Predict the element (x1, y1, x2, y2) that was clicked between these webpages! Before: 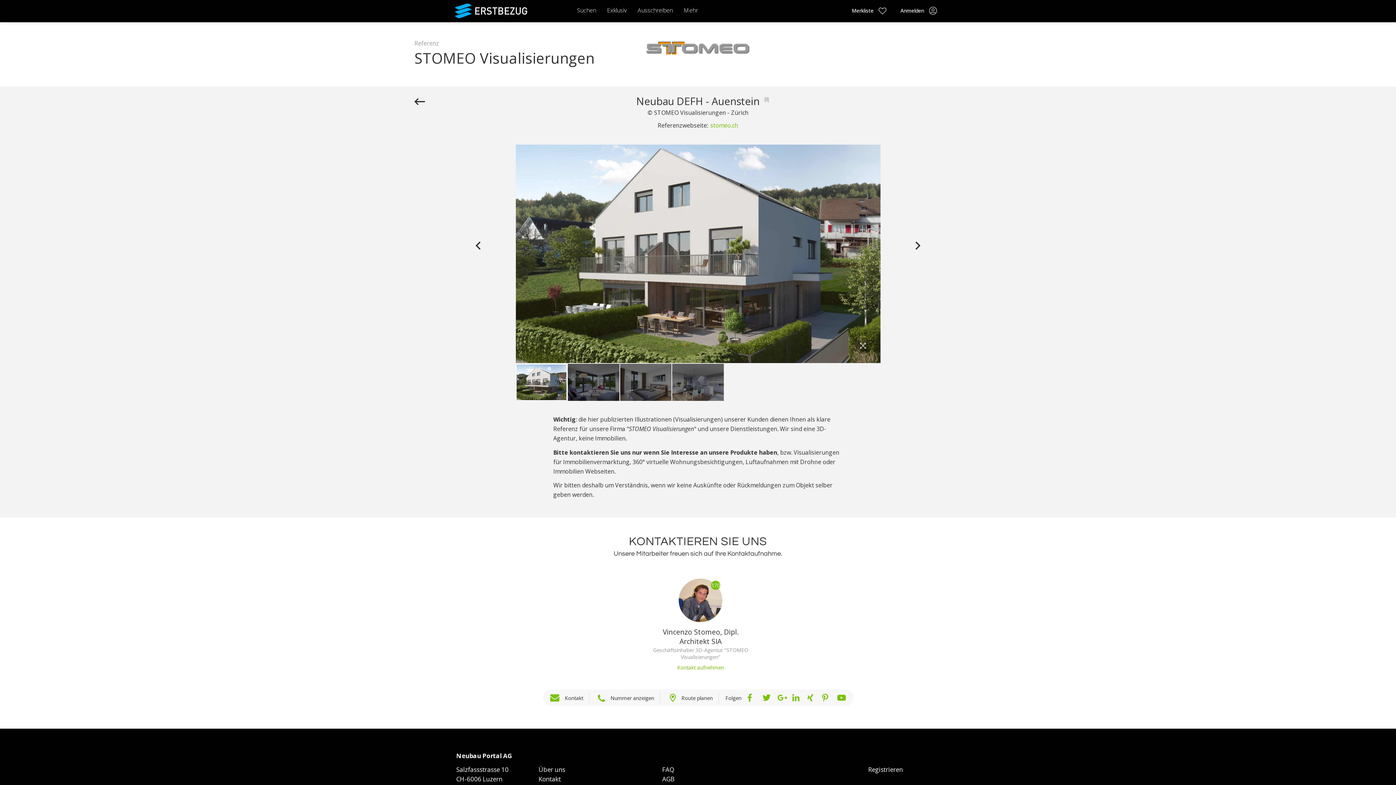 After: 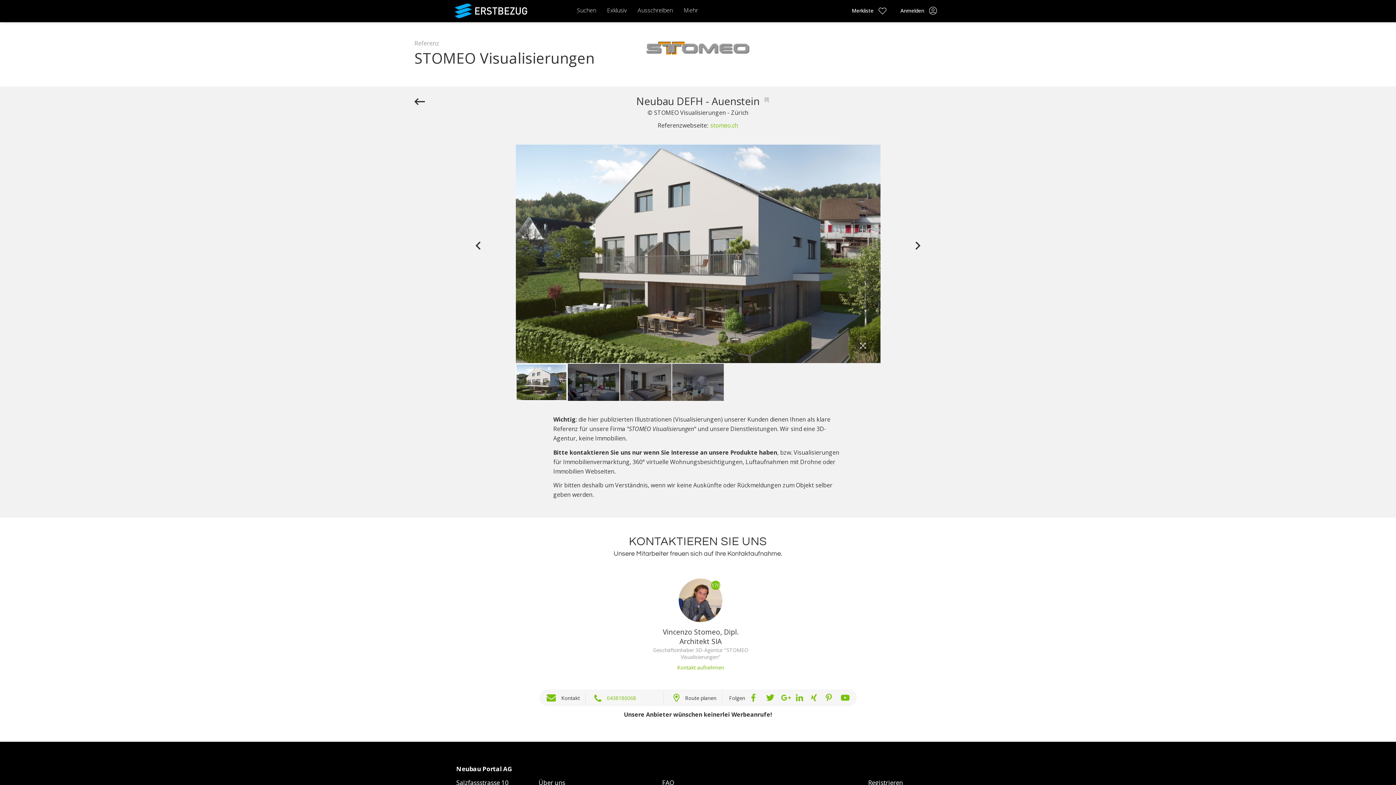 Action: label: Nummer anzeigen bbox: (596, 691, 654, 704)